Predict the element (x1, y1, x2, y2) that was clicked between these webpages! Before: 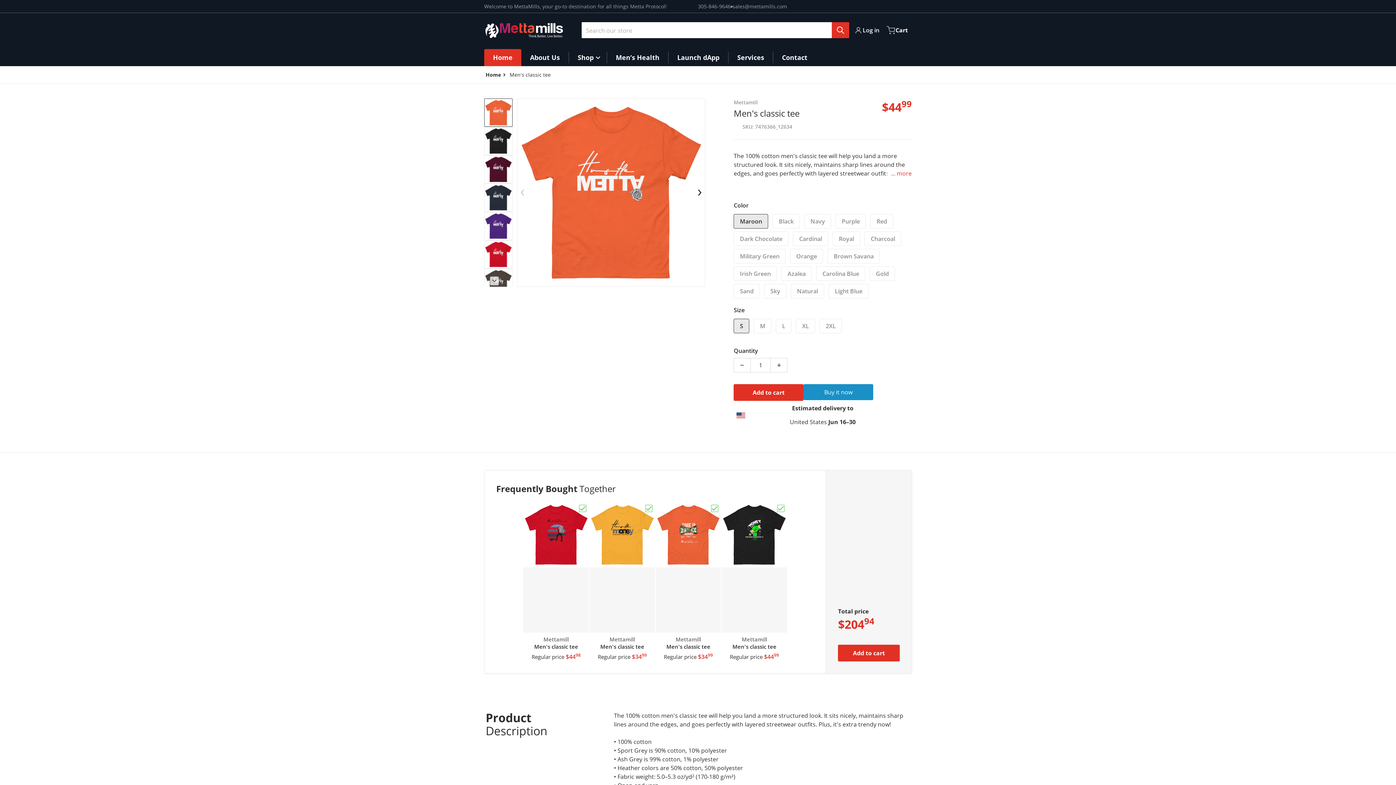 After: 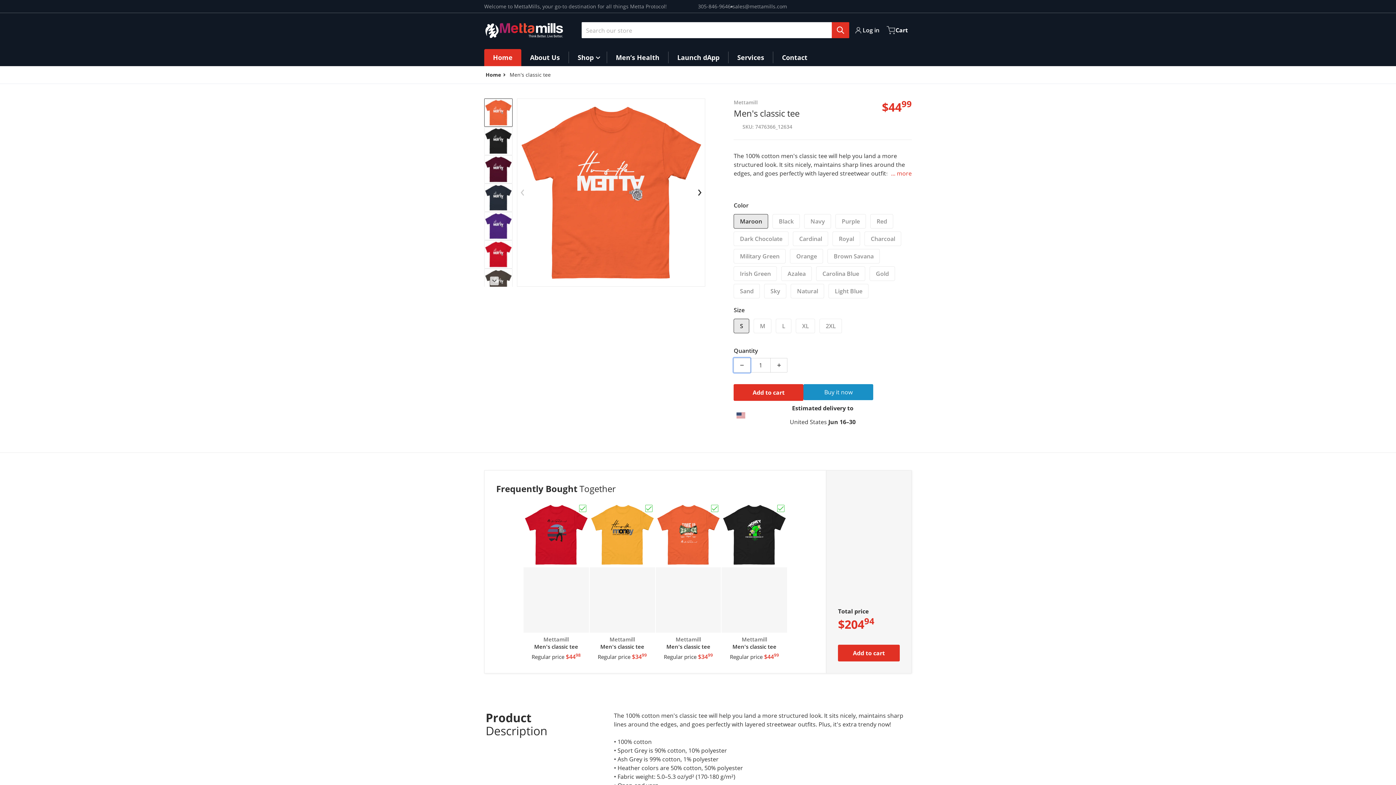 Action: label: Decrease quantity for Men&#39;s classic tee bbox: (733, 358, 750, 372)